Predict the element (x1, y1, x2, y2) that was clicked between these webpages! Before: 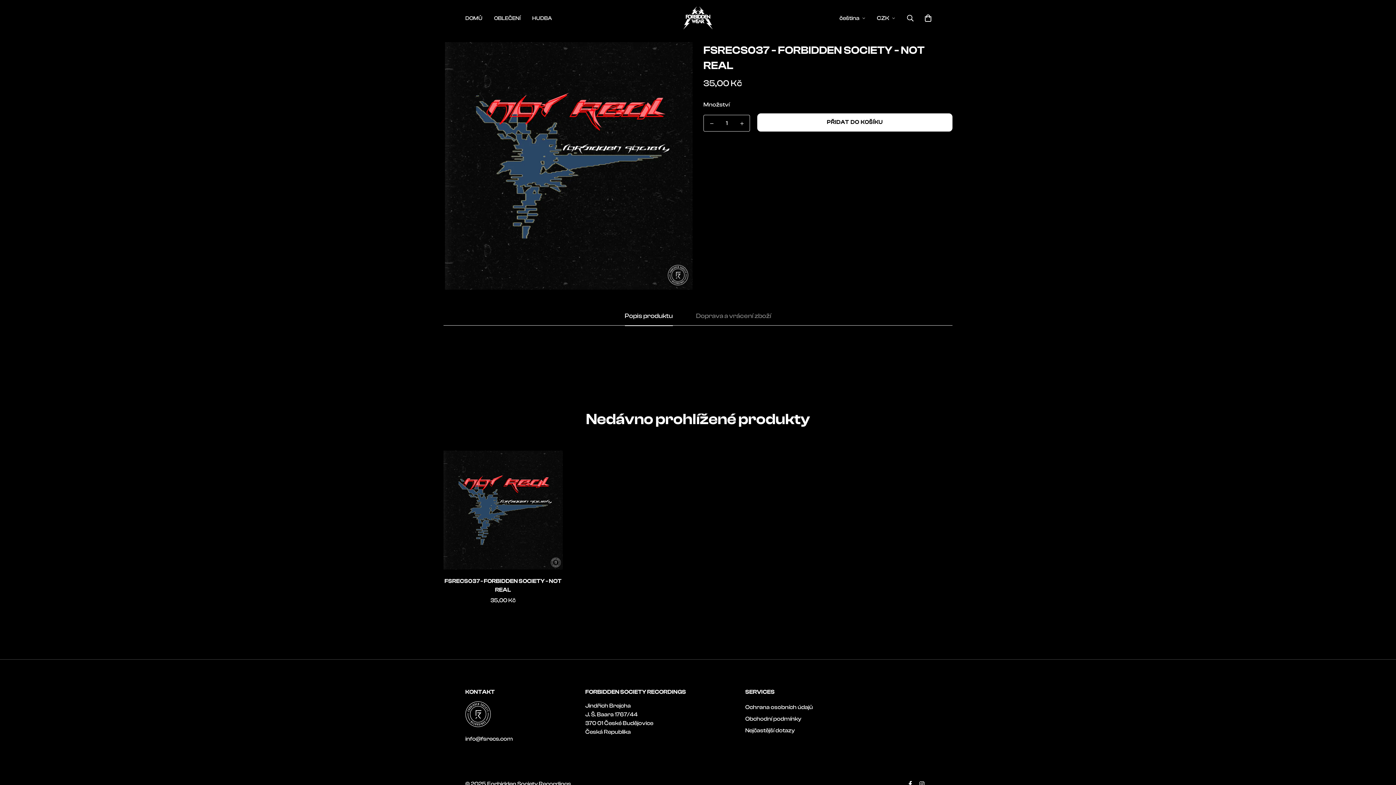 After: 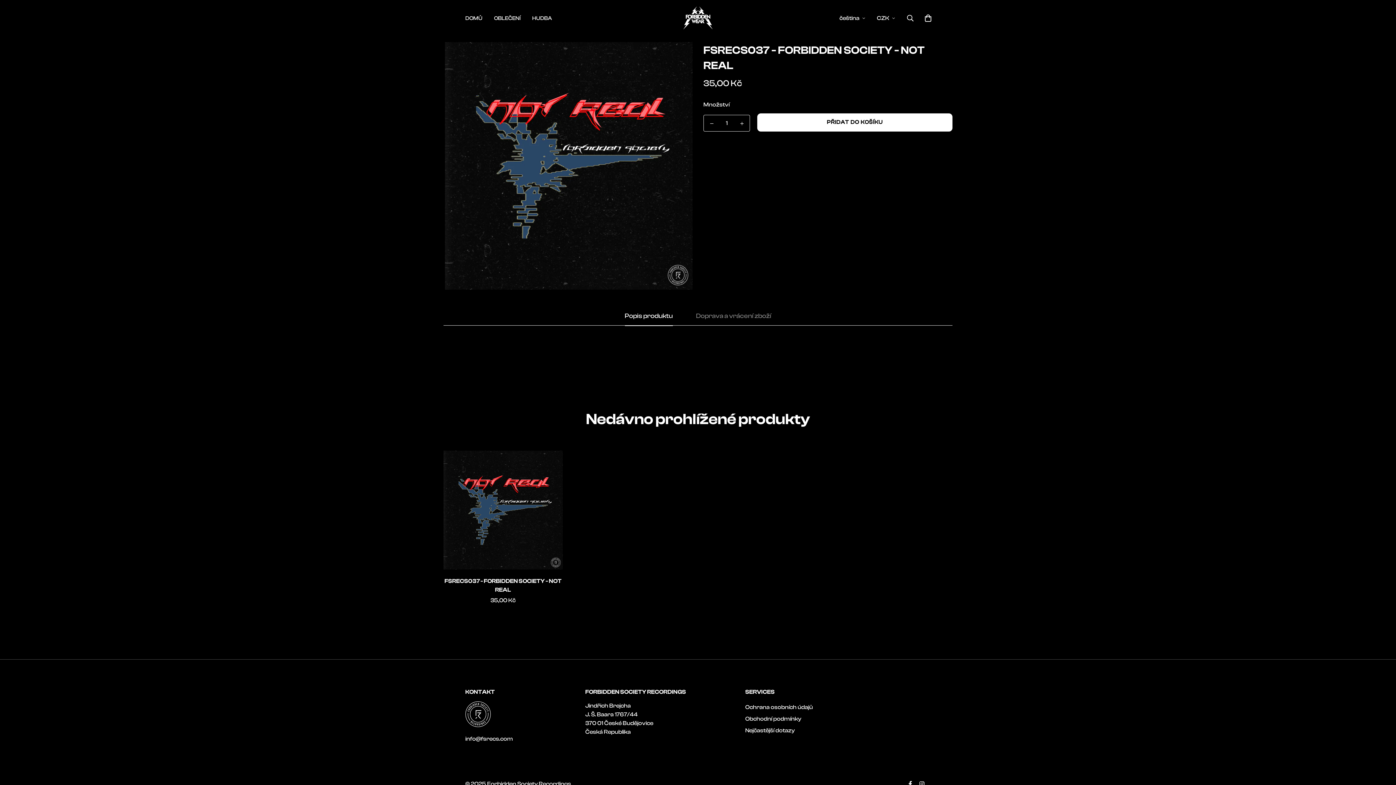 Action: label: FSRECS037 - FORBIDDEN SOCIETY - NOT REAL bbox: (443, 577, 562, 594)